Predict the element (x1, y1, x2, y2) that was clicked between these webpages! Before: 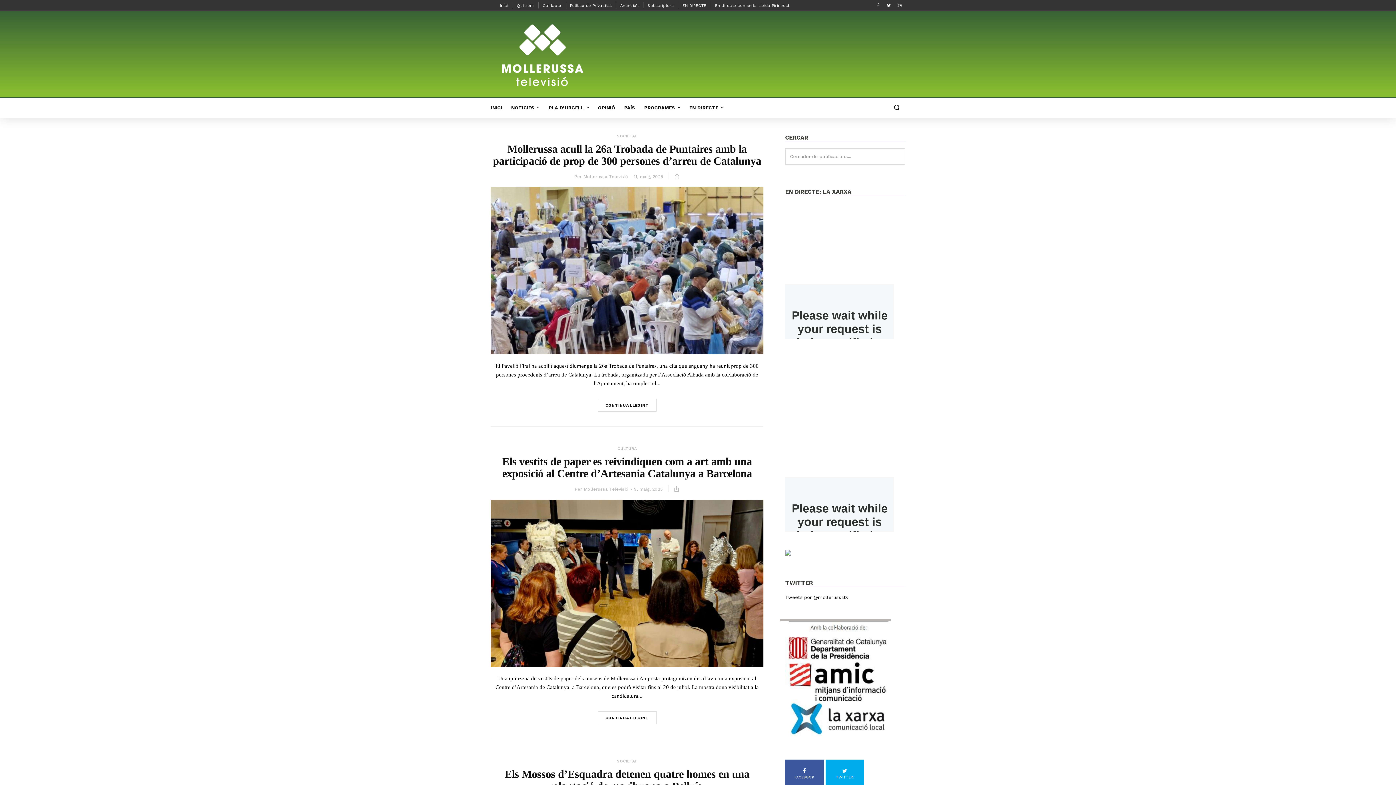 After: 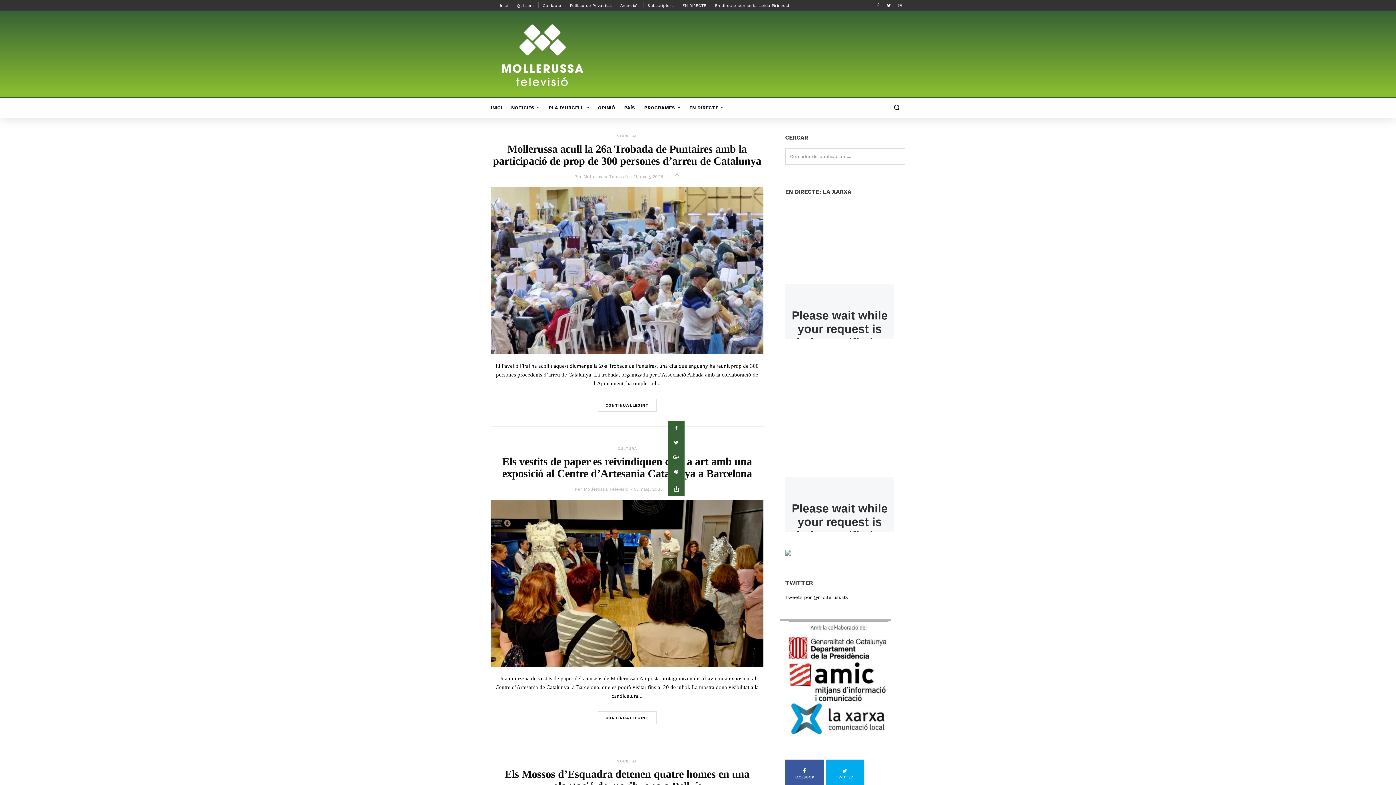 Action: bbox: (673, 486, 679, 491)